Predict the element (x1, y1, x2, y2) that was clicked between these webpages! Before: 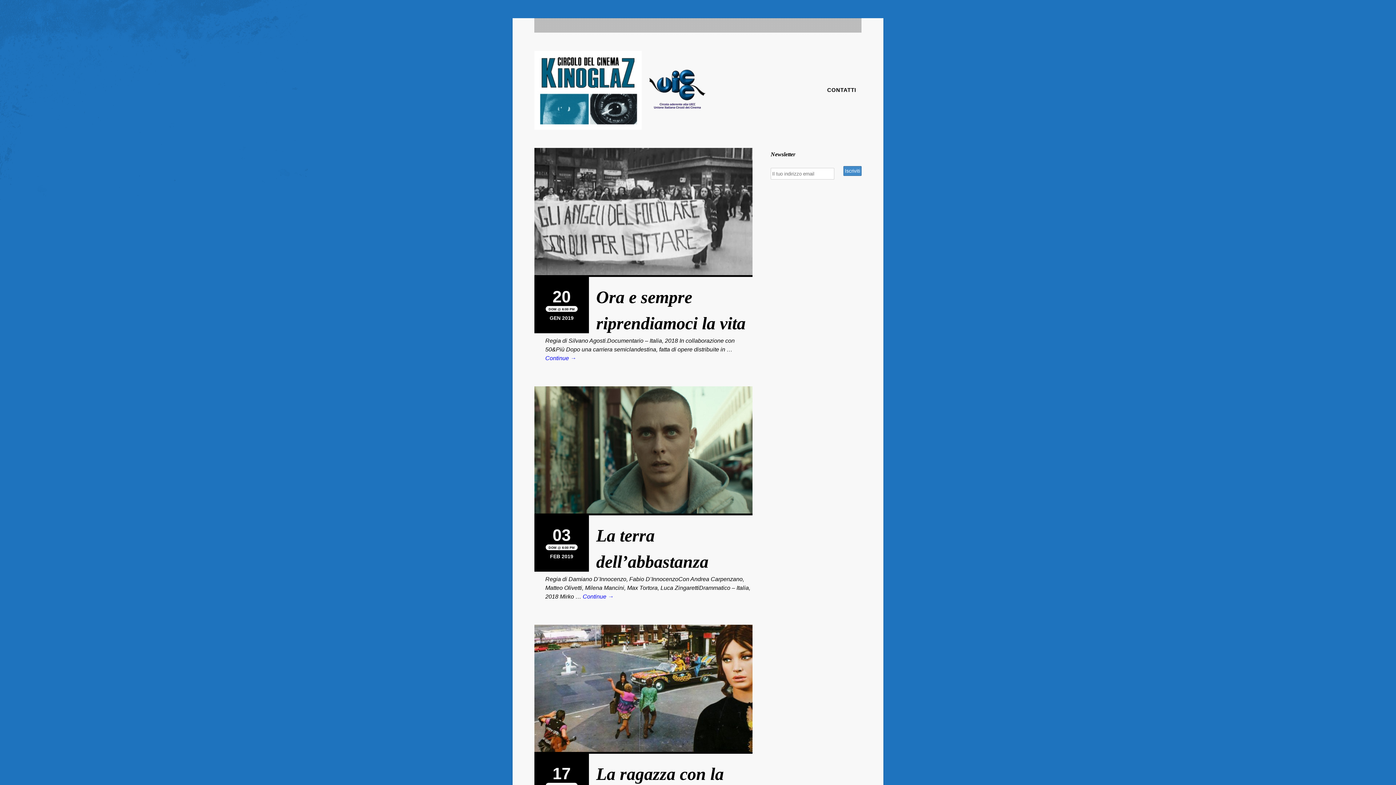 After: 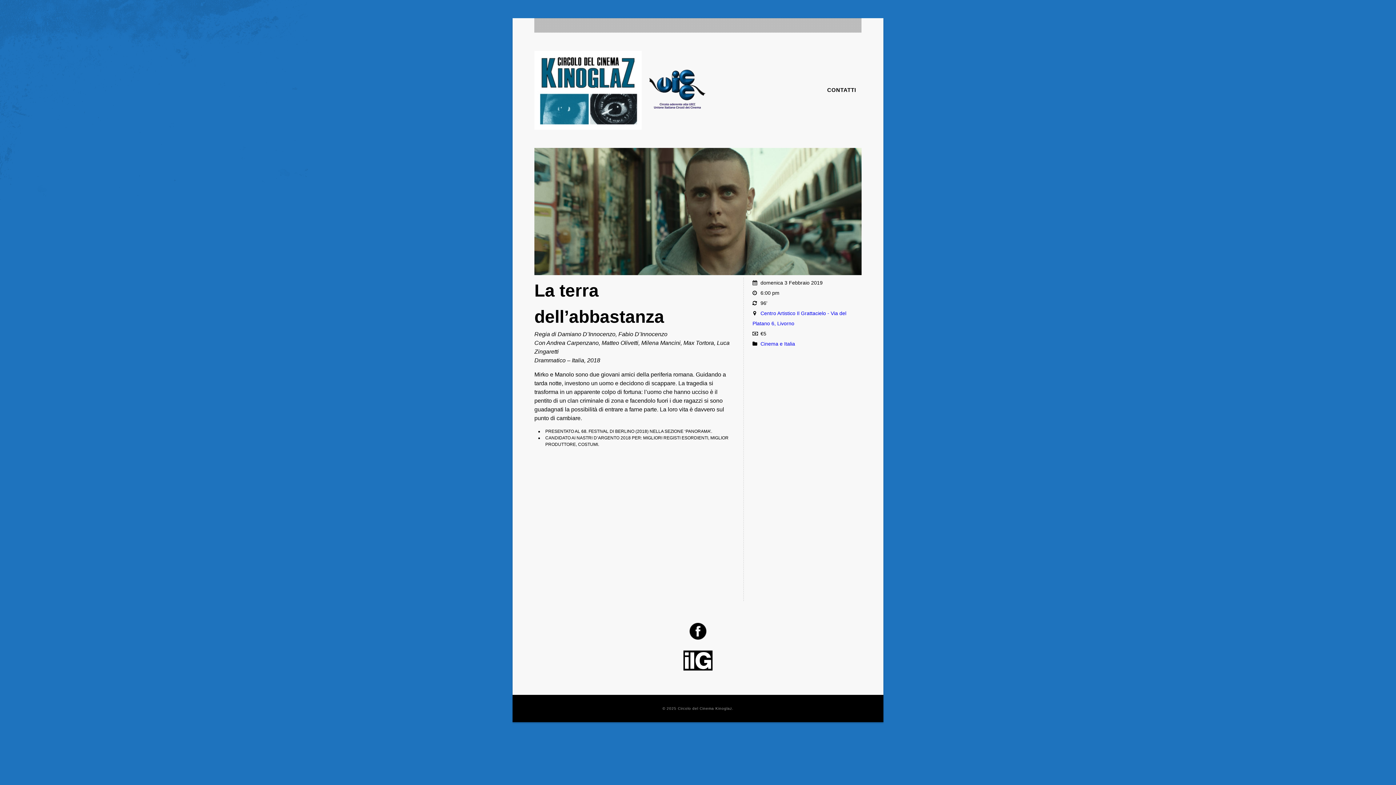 Action: bbox: (534, 386, 752, 515)